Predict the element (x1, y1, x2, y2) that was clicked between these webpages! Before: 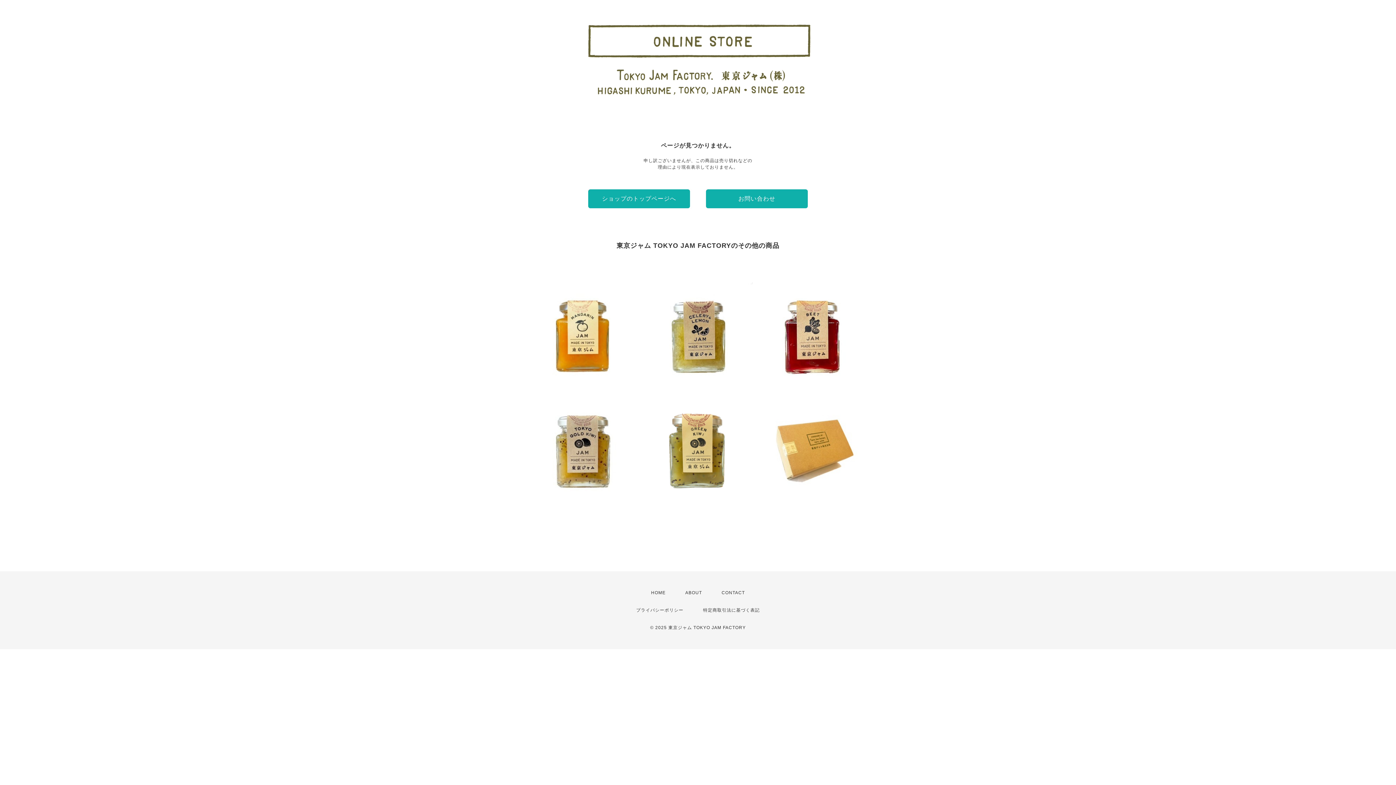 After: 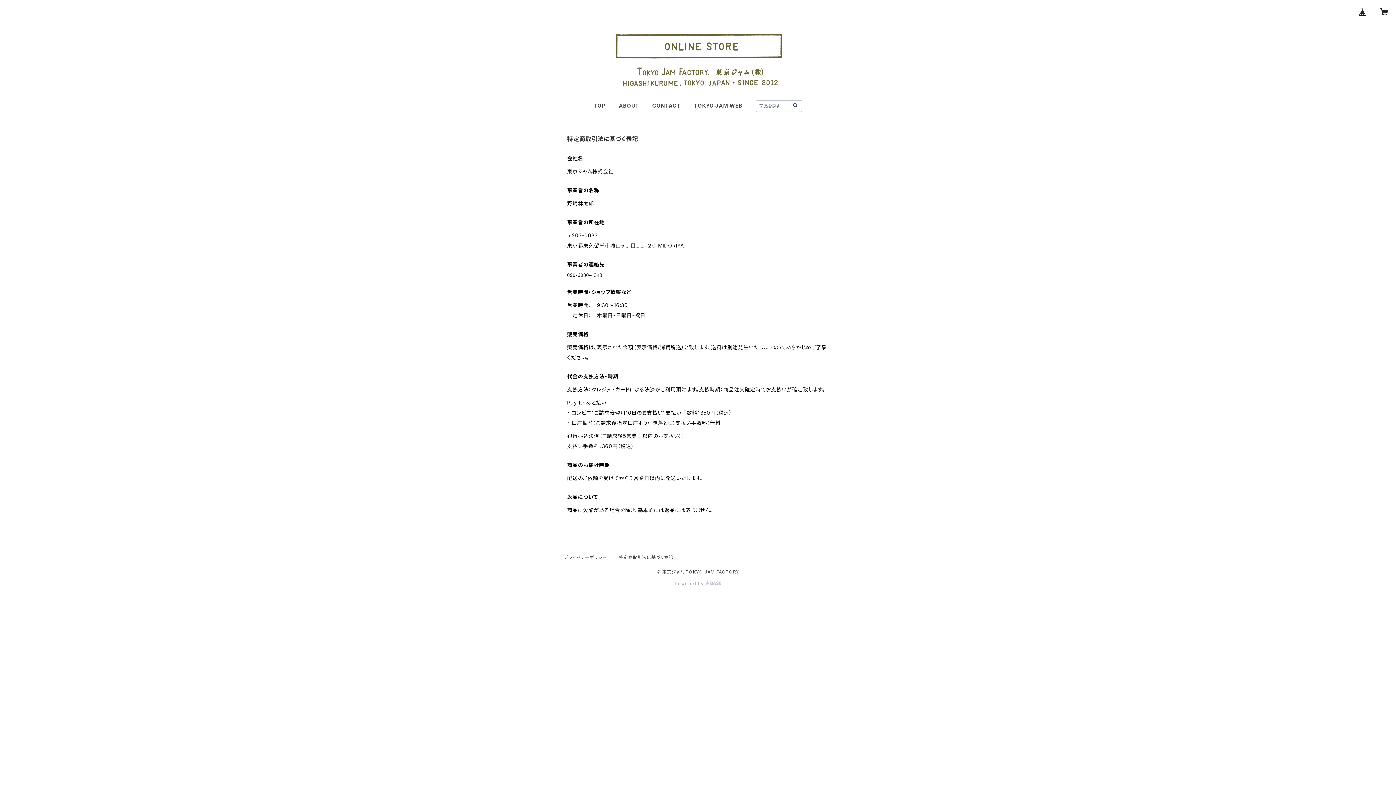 Action: label: 特定商取引法に基づく表記 bbox: (703, 607, 760, 612)